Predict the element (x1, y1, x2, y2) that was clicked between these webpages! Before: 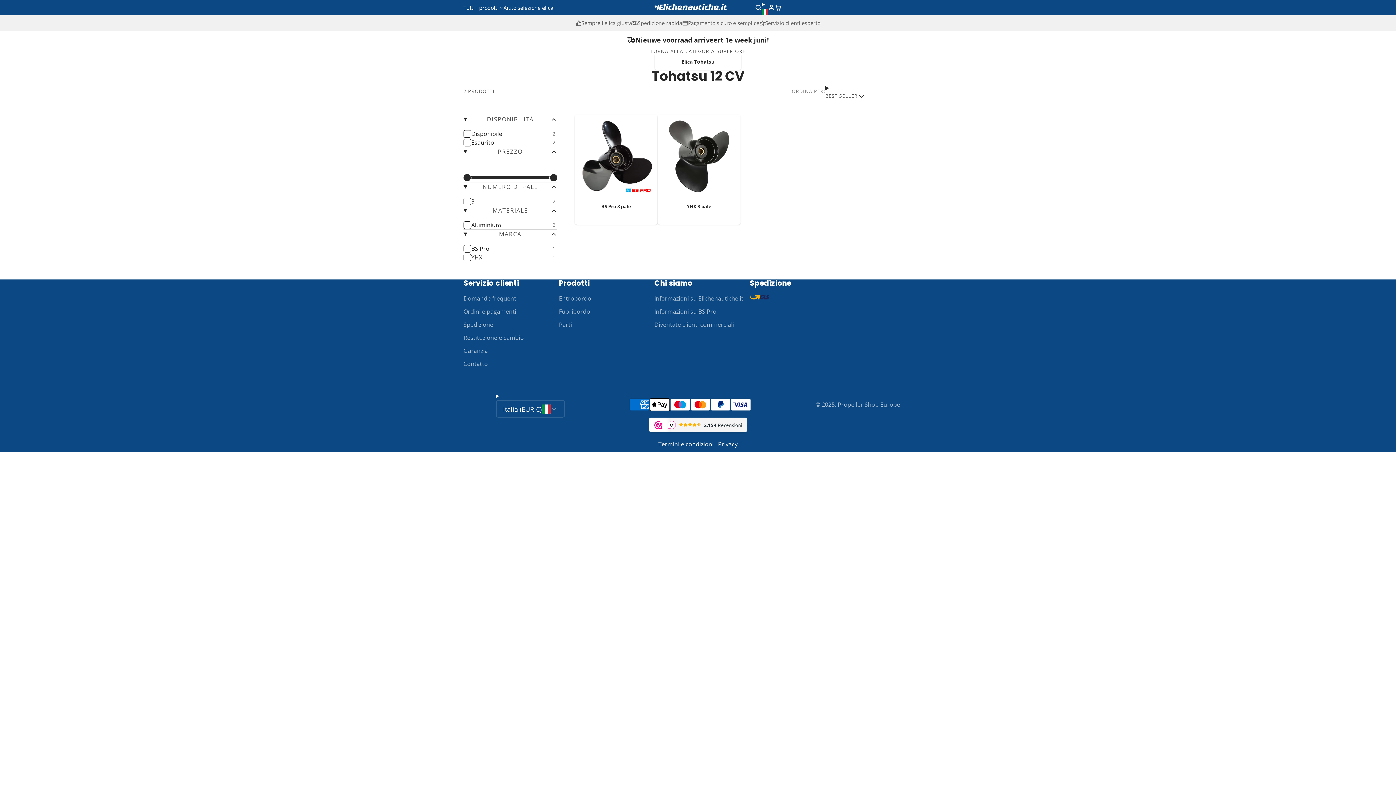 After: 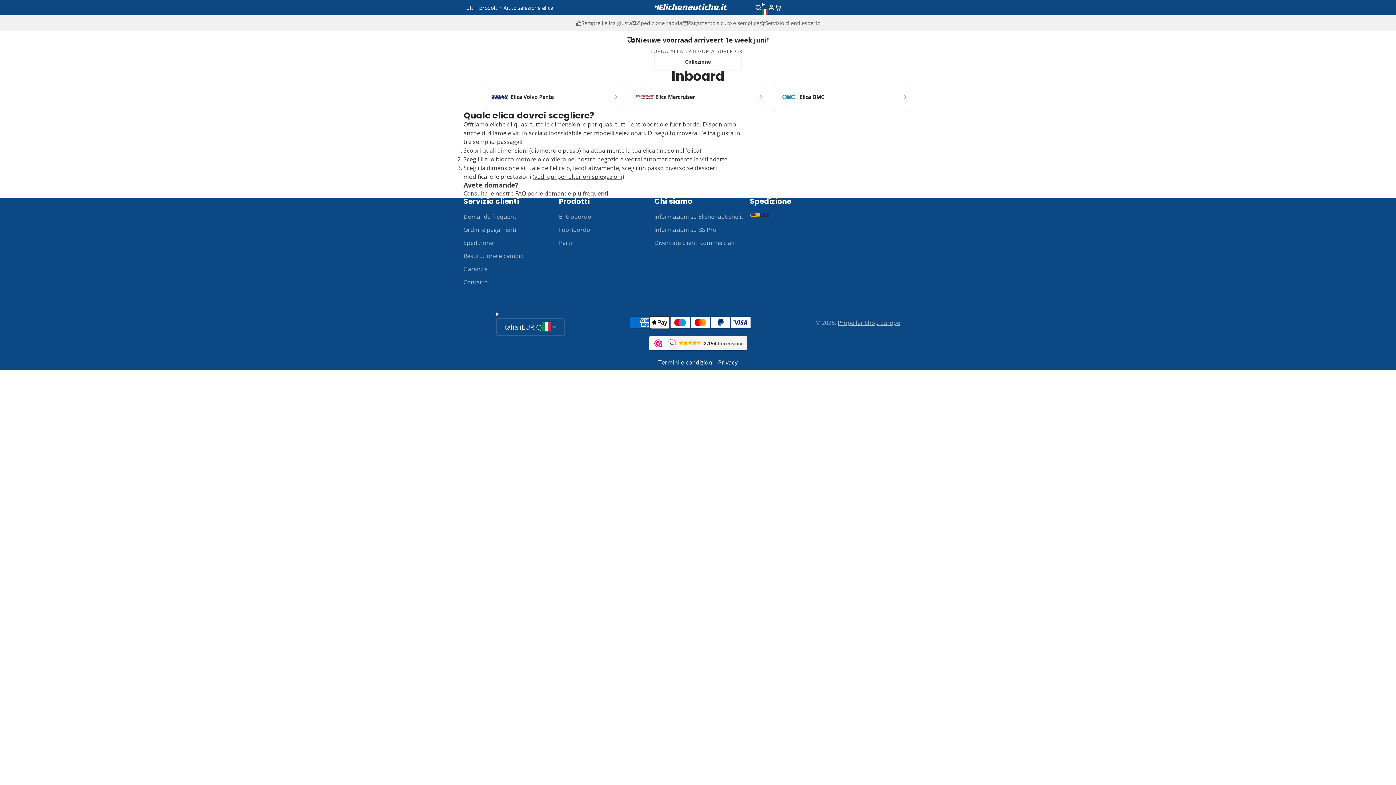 Action: label: Entrobordo bbox: (559, 294, 654, 303)